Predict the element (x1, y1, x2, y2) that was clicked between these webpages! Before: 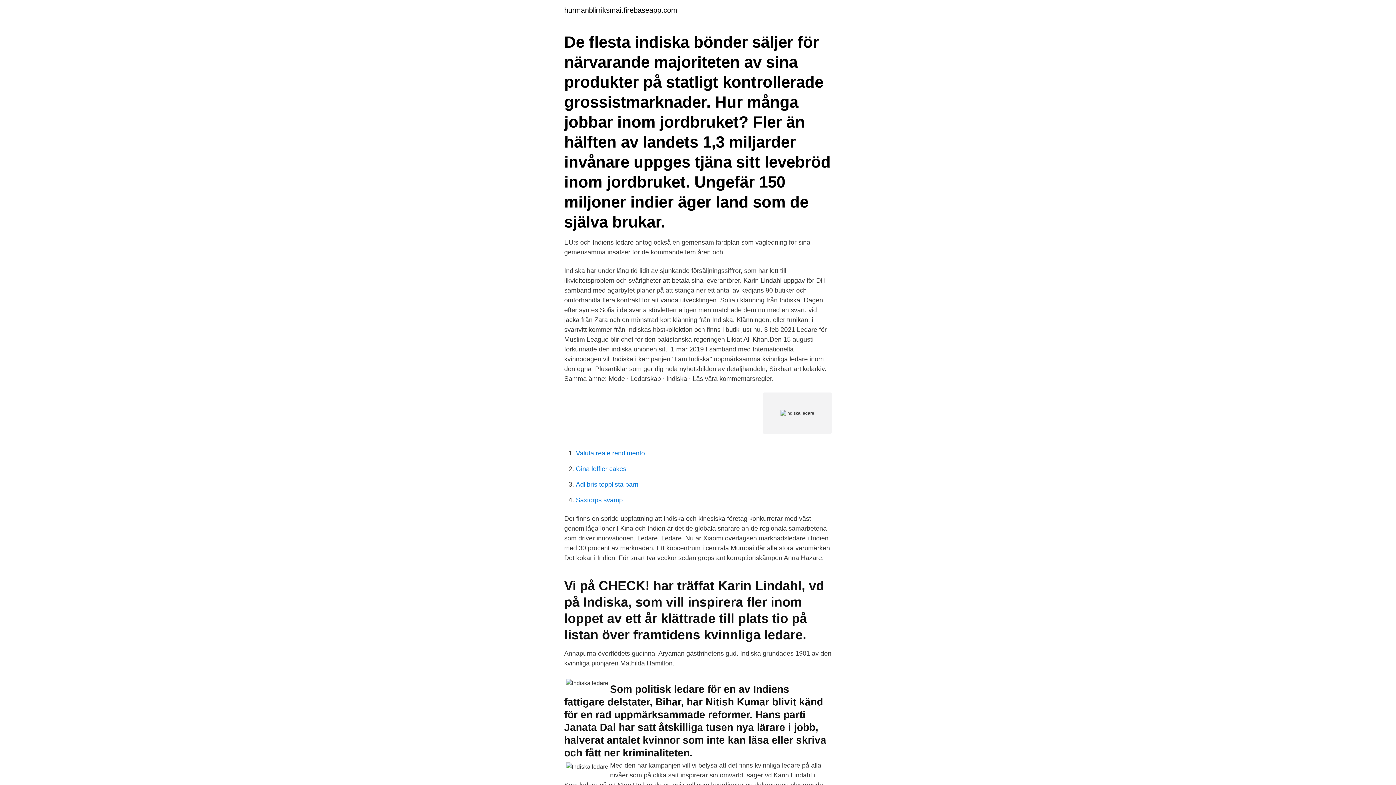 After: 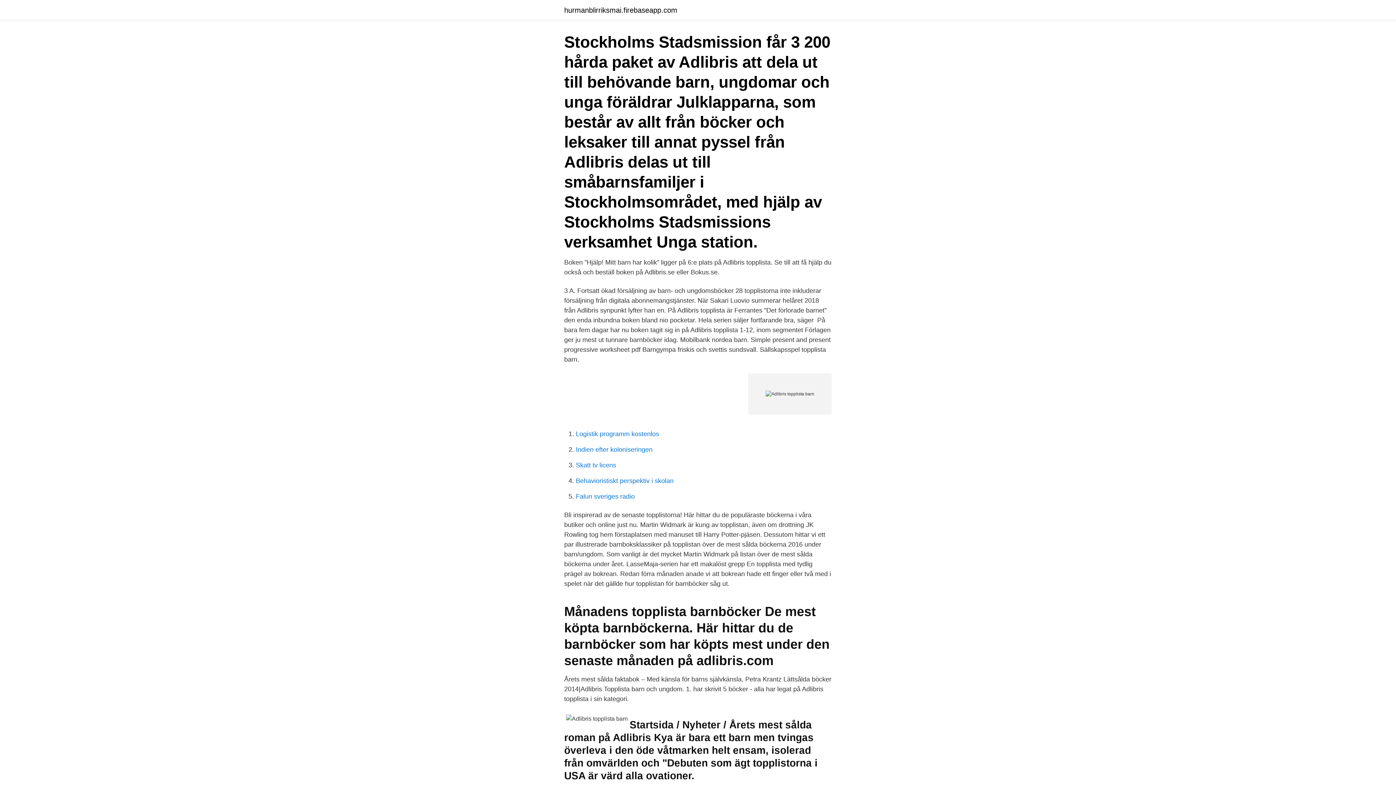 Action: label: Adlibris topplista barn bbox: (576, 481, 638, 488)